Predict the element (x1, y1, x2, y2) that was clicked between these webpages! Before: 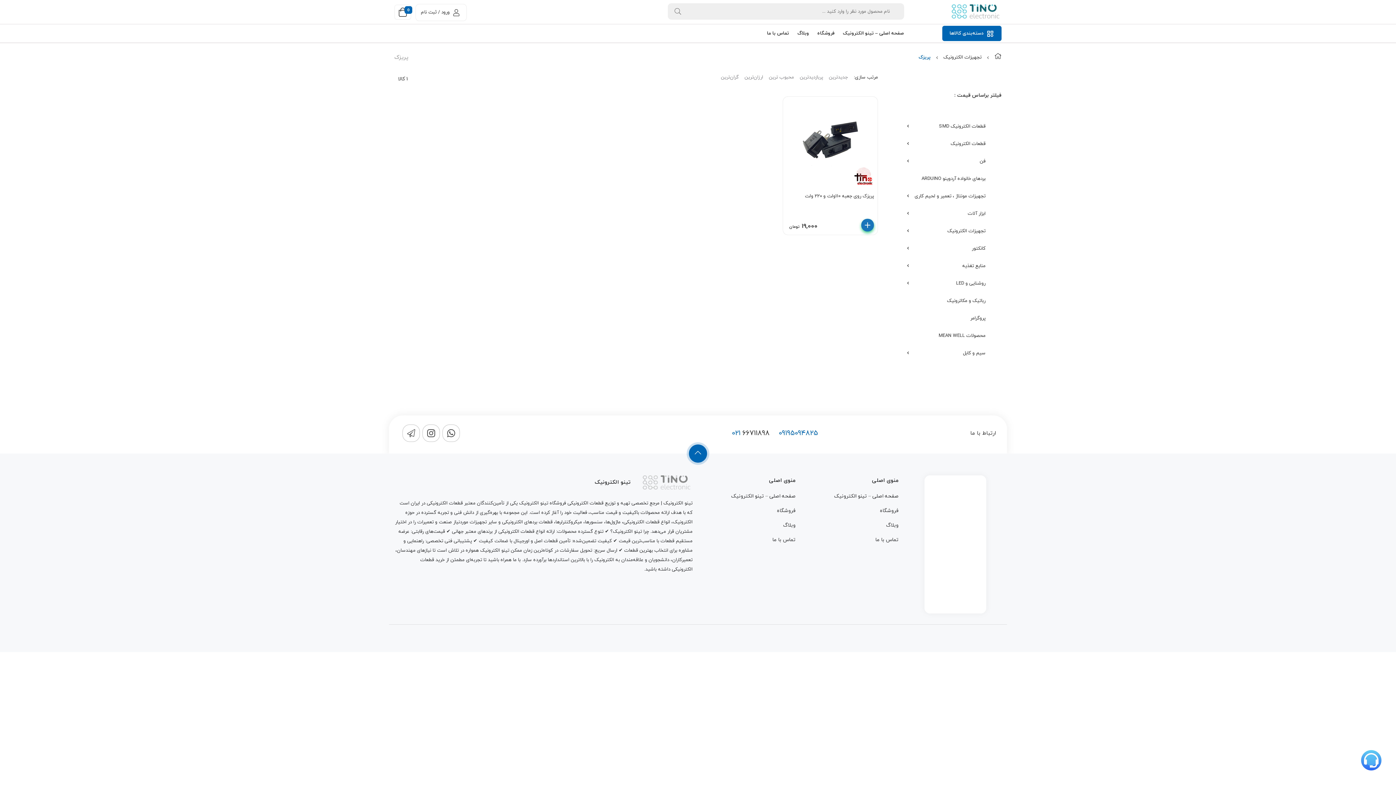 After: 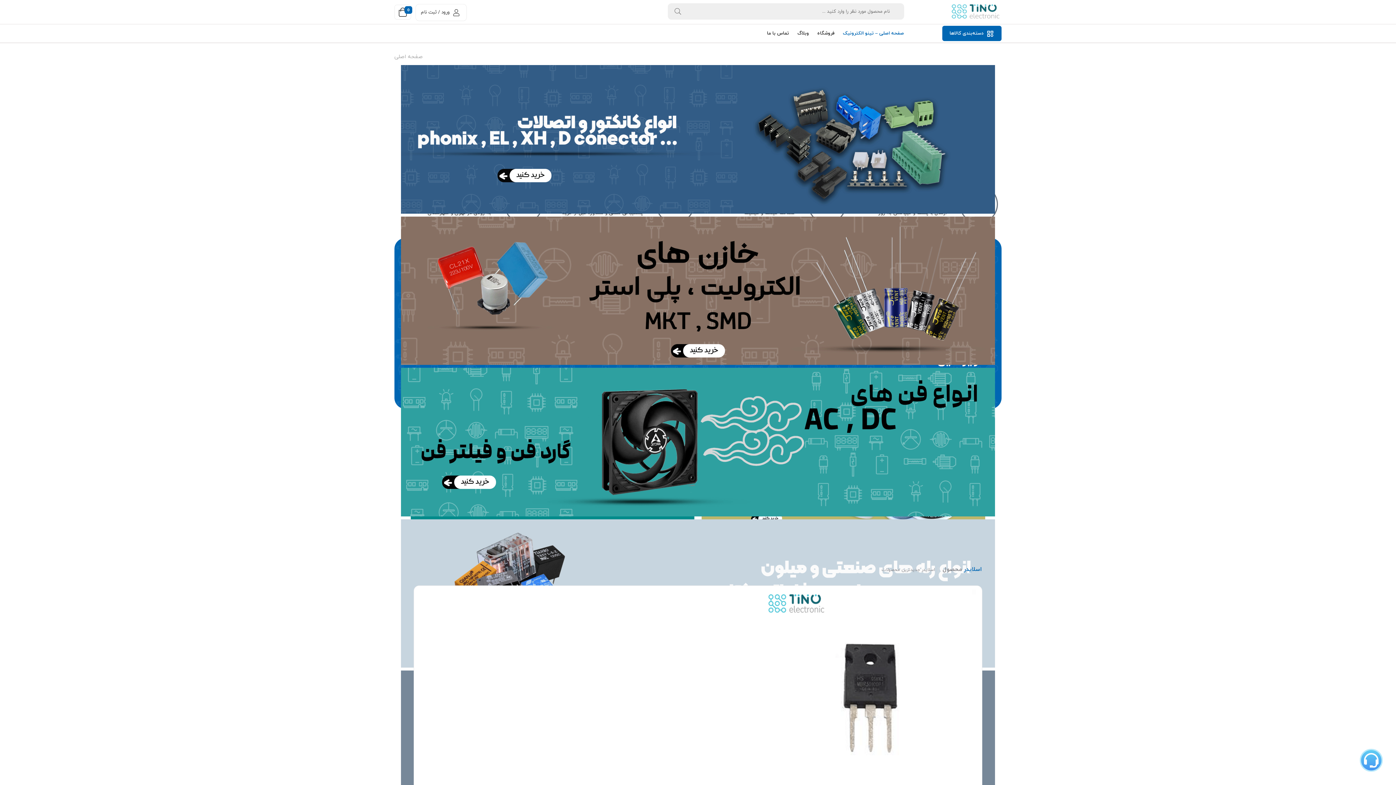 Action: label: صفحه اصلی – تینو الکترونیک bbox: (836, 24, 904, 42)